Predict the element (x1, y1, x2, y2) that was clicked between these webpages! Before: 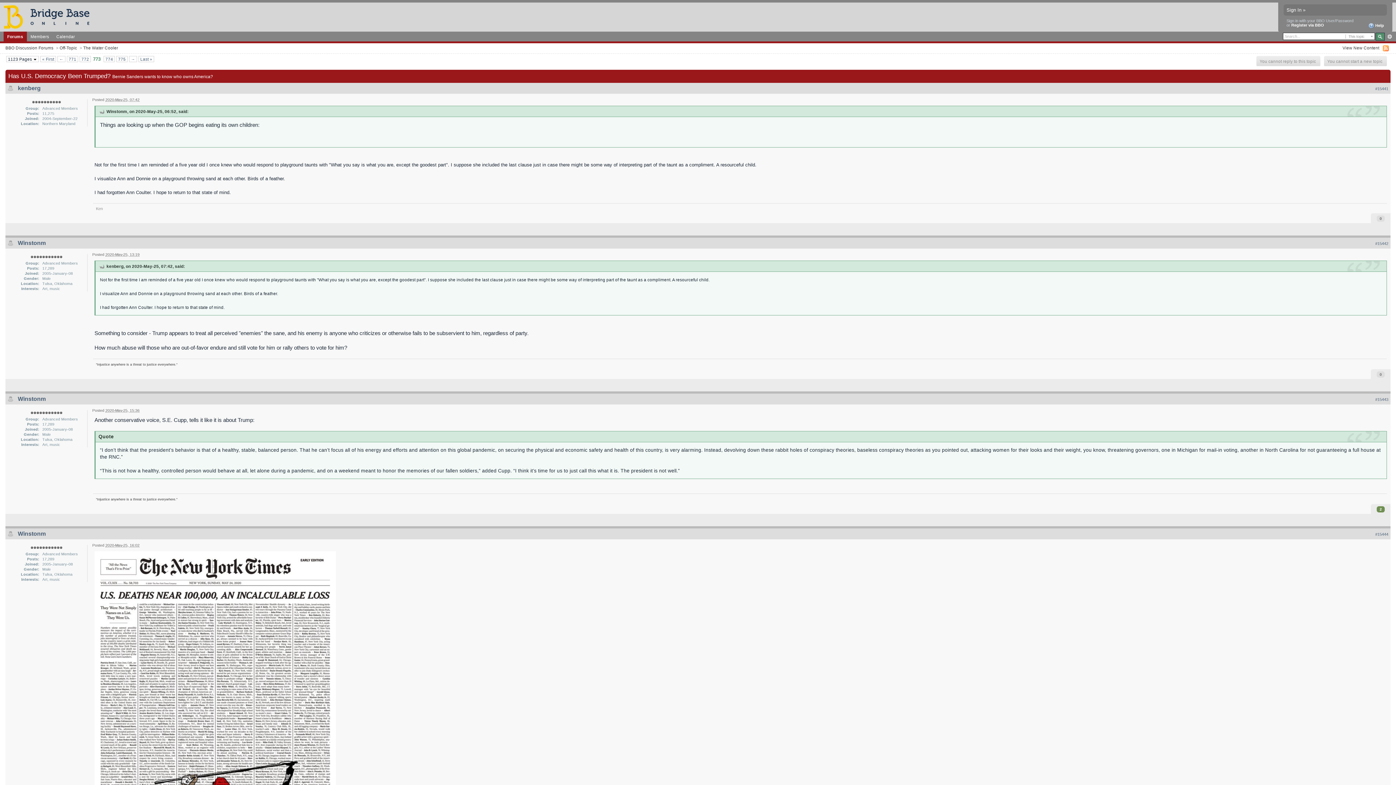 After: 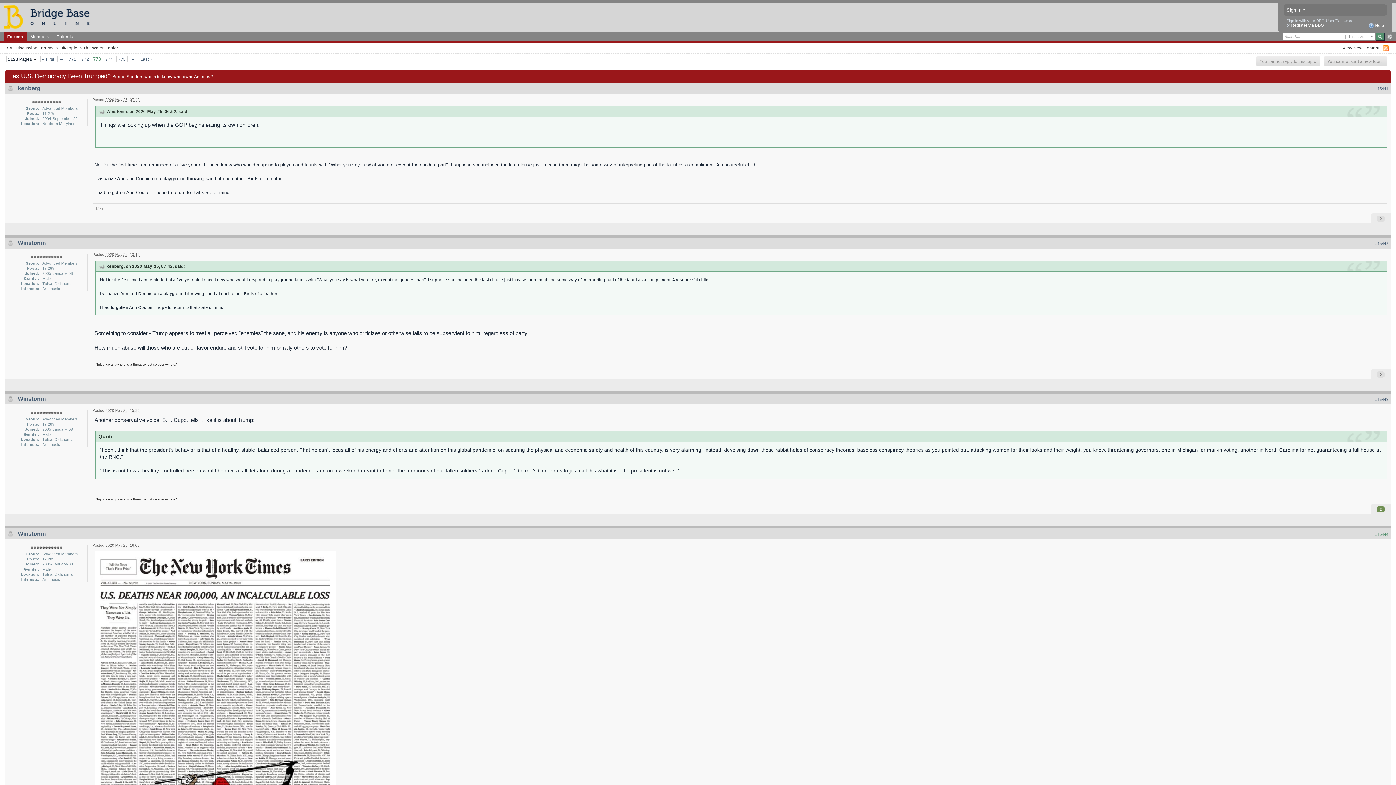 Action: bbox: (1375, 532, 1388, 536) label: #15444